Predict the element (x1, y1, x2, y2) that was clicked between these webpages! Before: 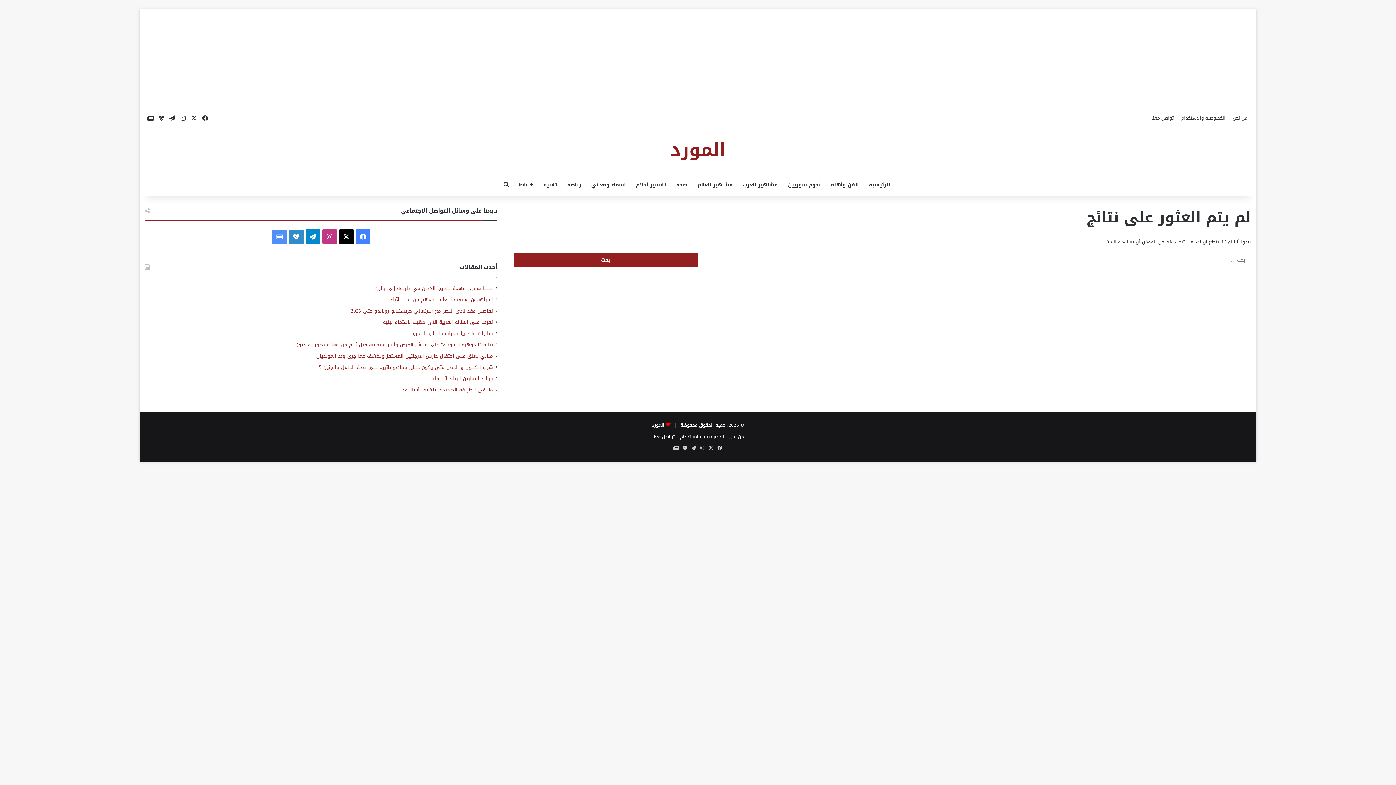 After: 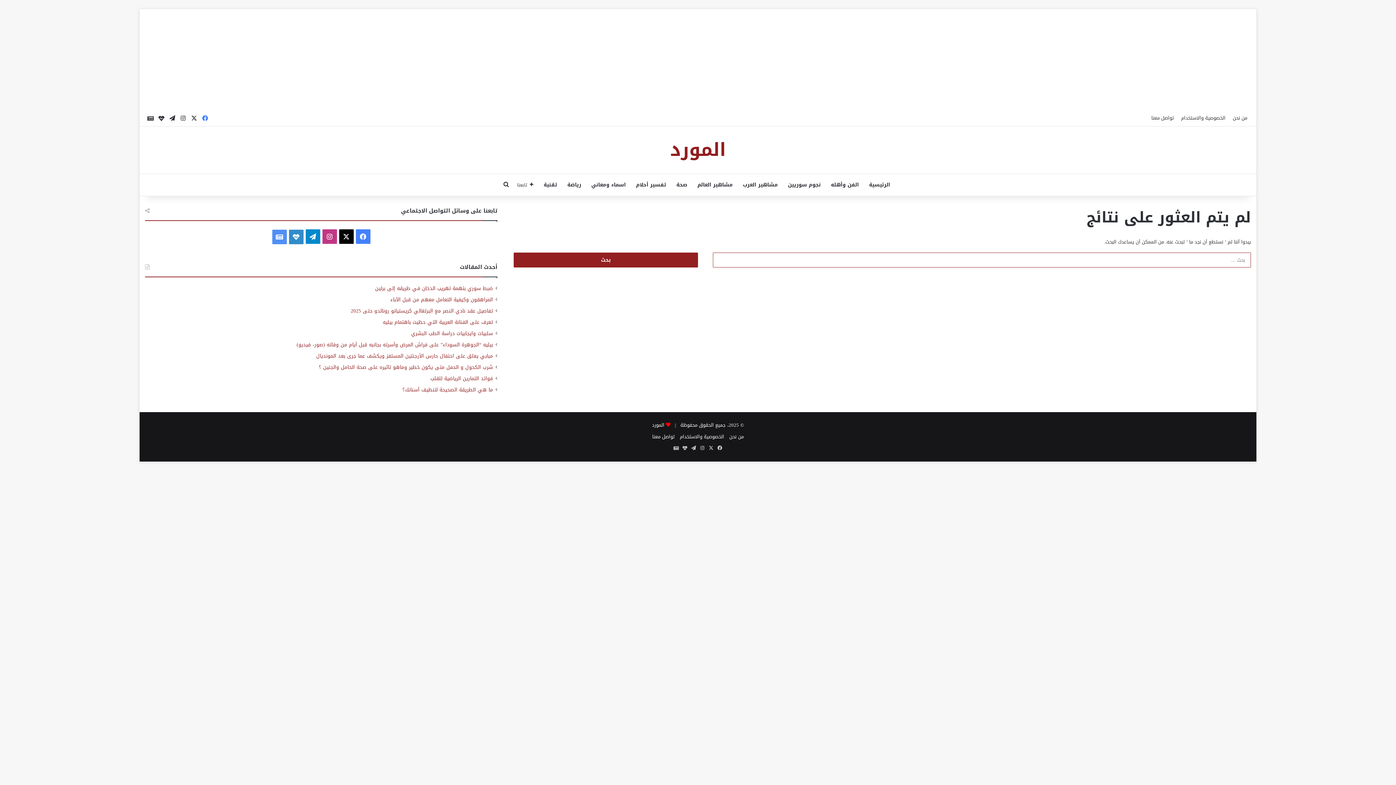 Action: bbox: (199, 110, 210, 126) label: فيسبوك